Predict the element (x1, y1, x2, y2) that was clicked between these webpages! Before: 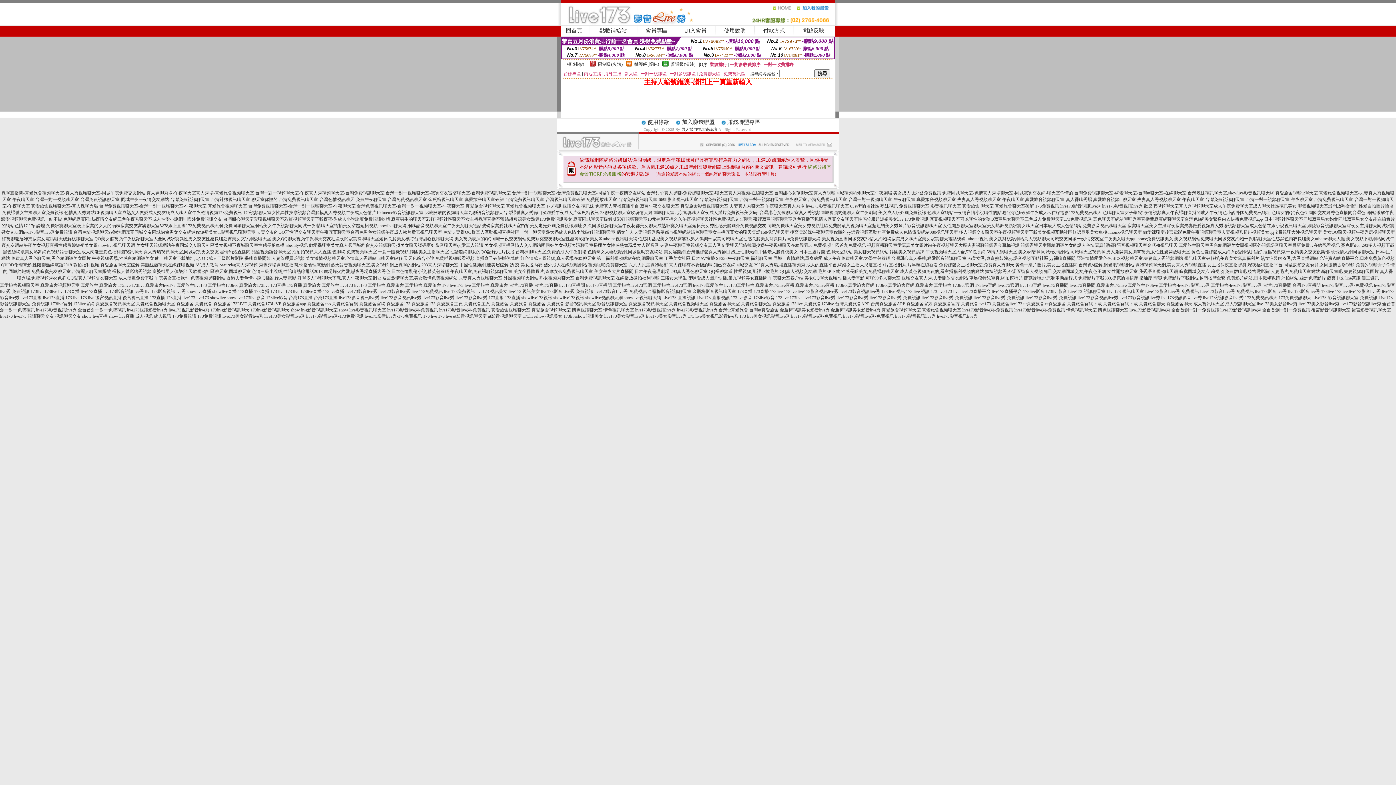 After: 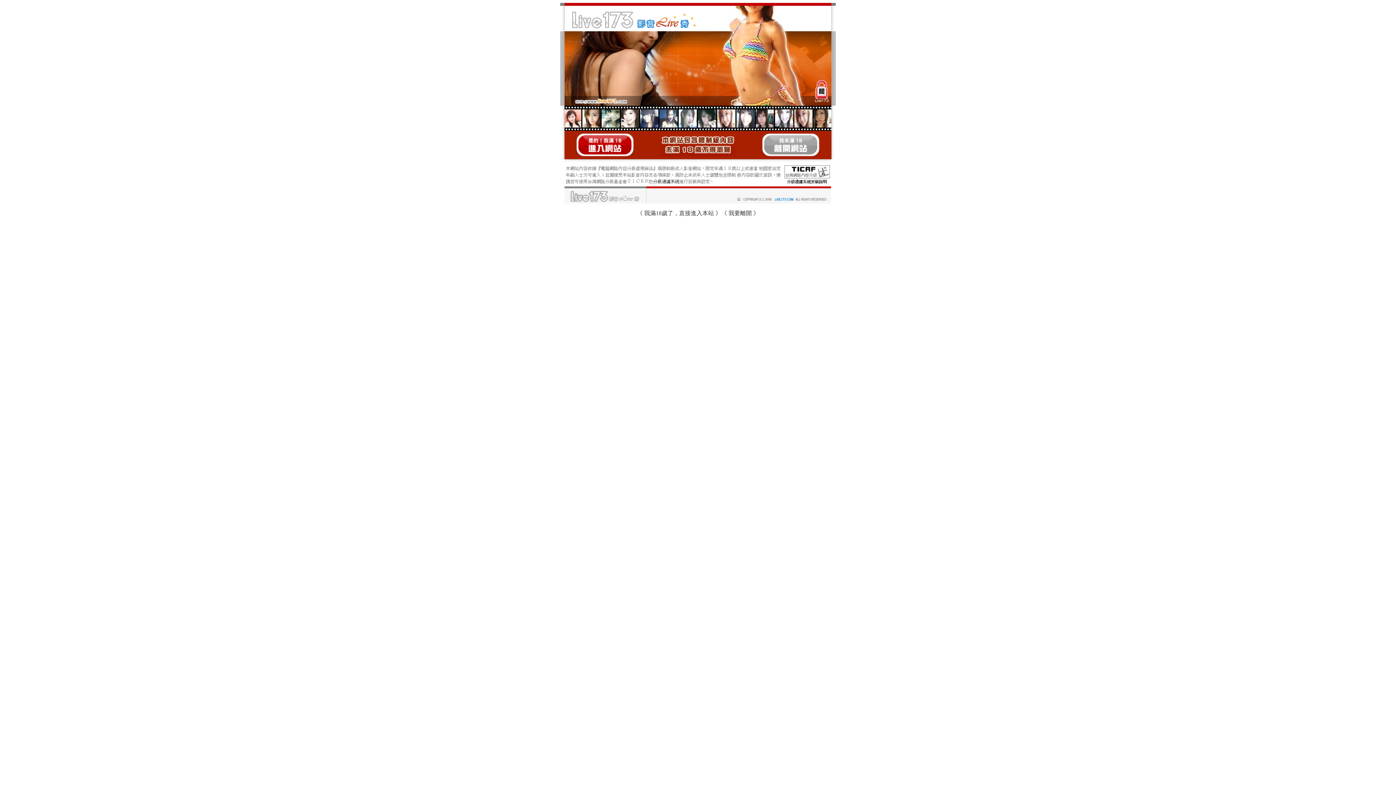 Action: bbox: (378, 249, 449, 254) label: 一對一隨機視頻,韓國美女主播聊天室